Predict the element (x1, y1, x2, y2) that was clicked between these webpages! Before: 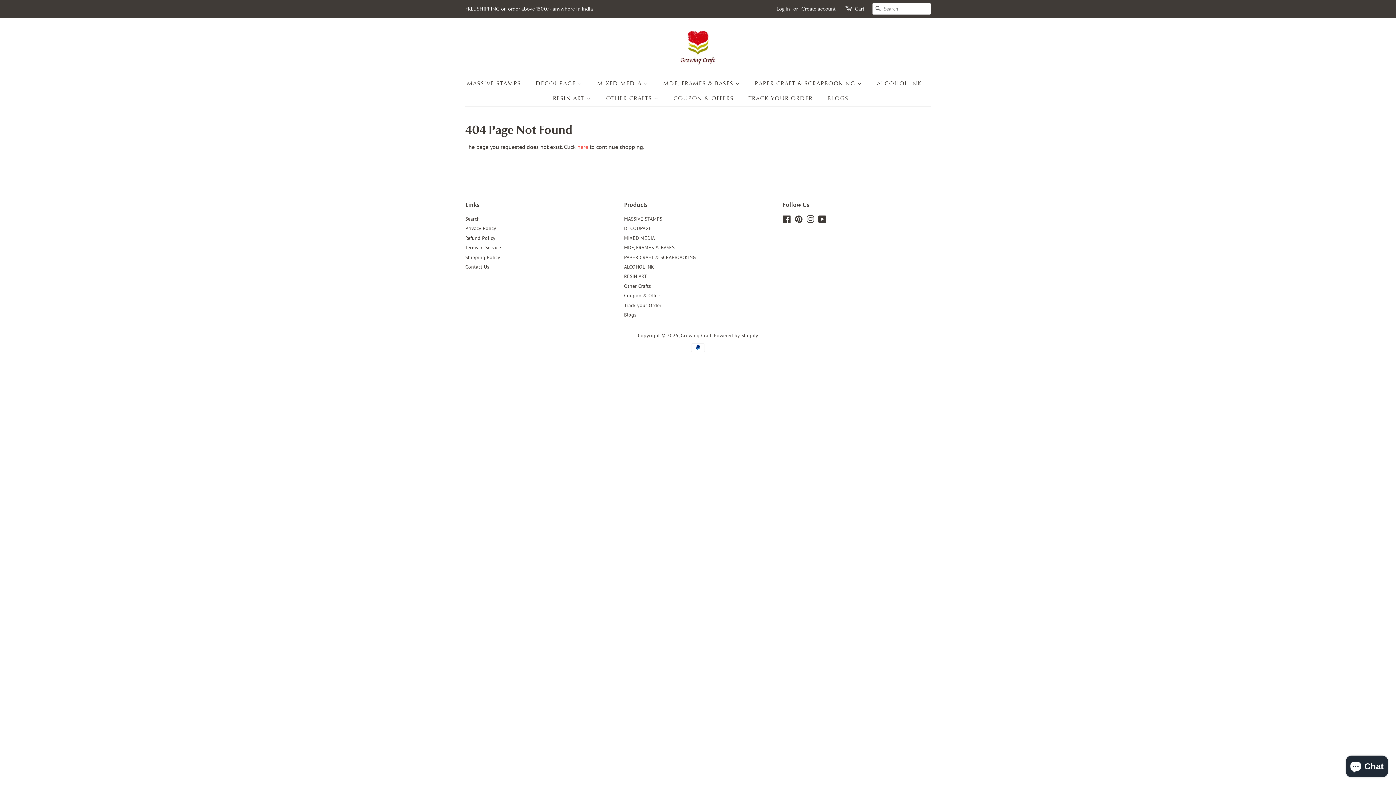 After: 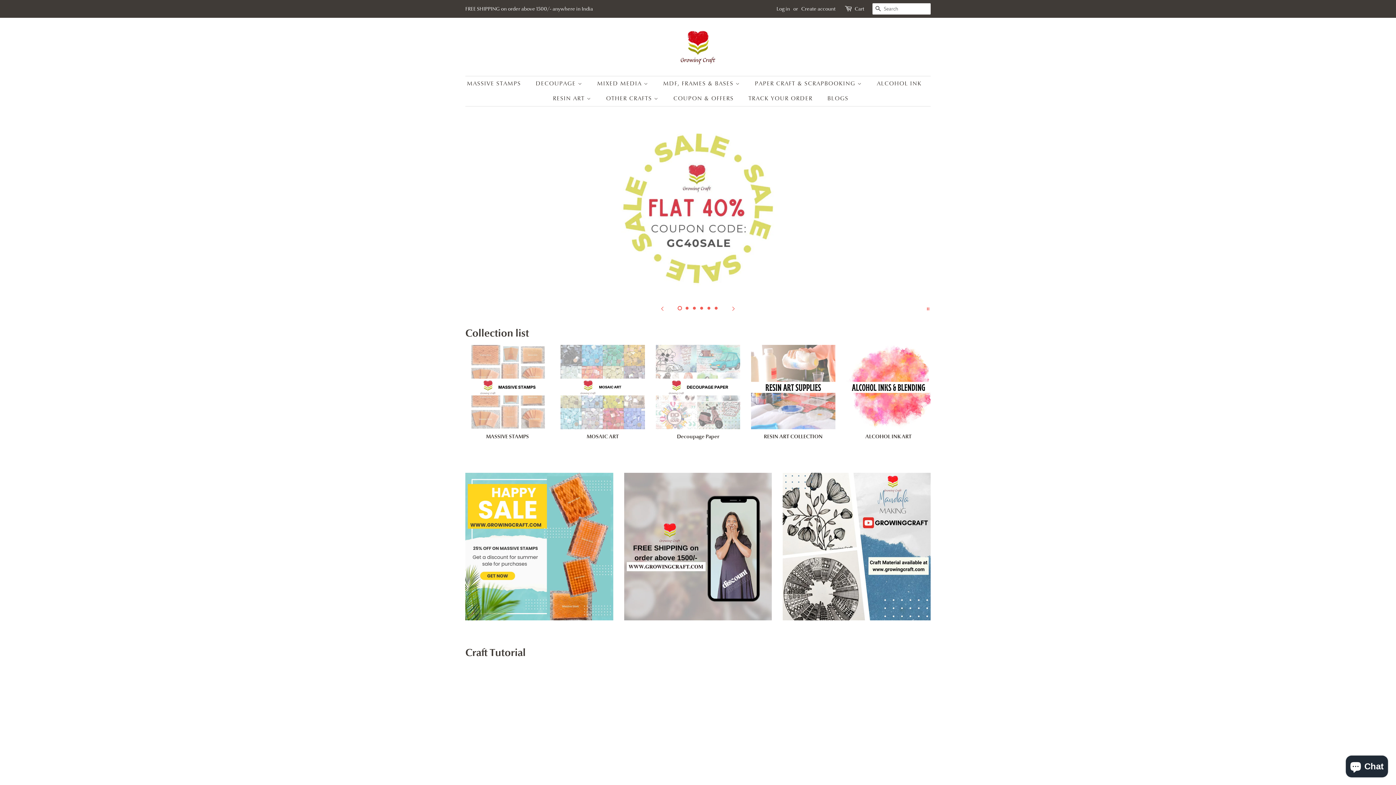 Action: bbox: (680, 28, 716, 65)